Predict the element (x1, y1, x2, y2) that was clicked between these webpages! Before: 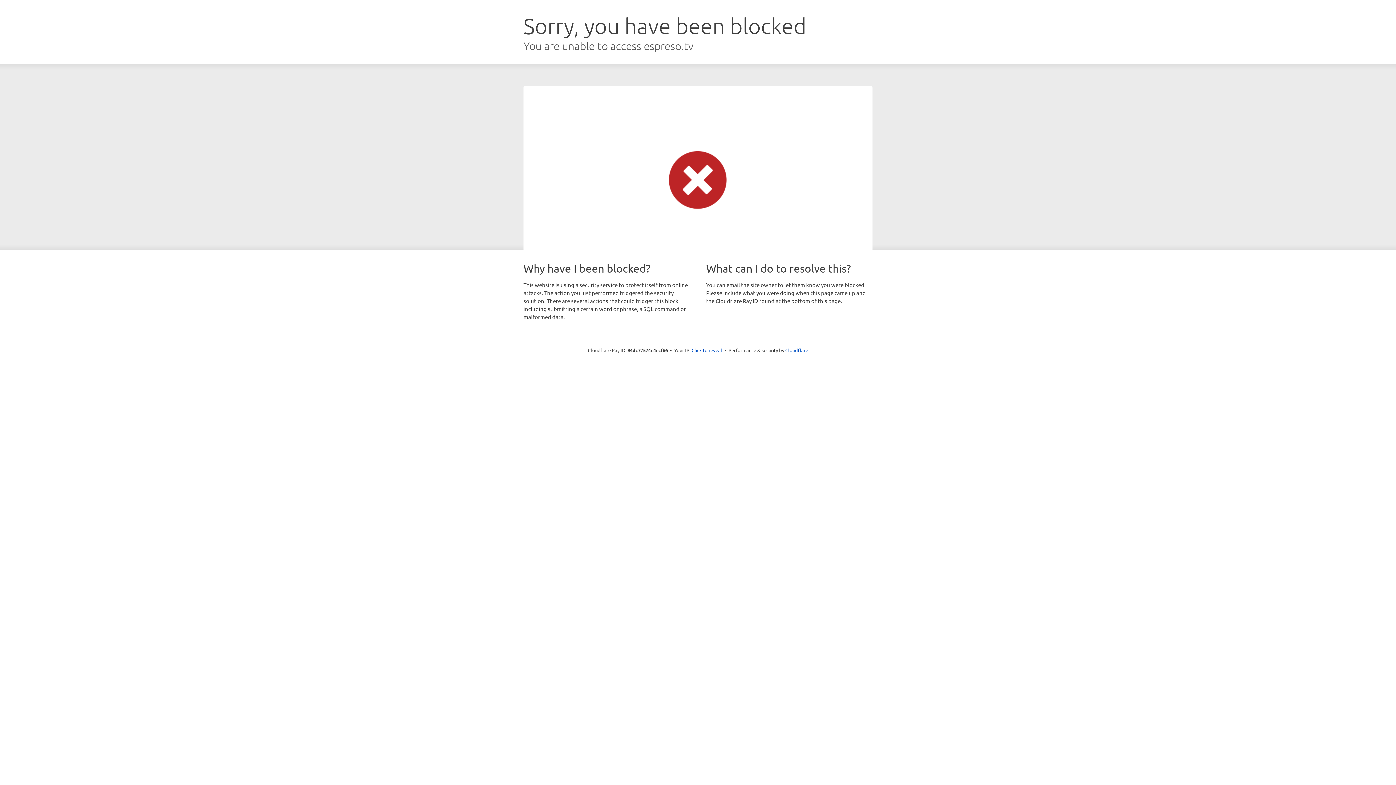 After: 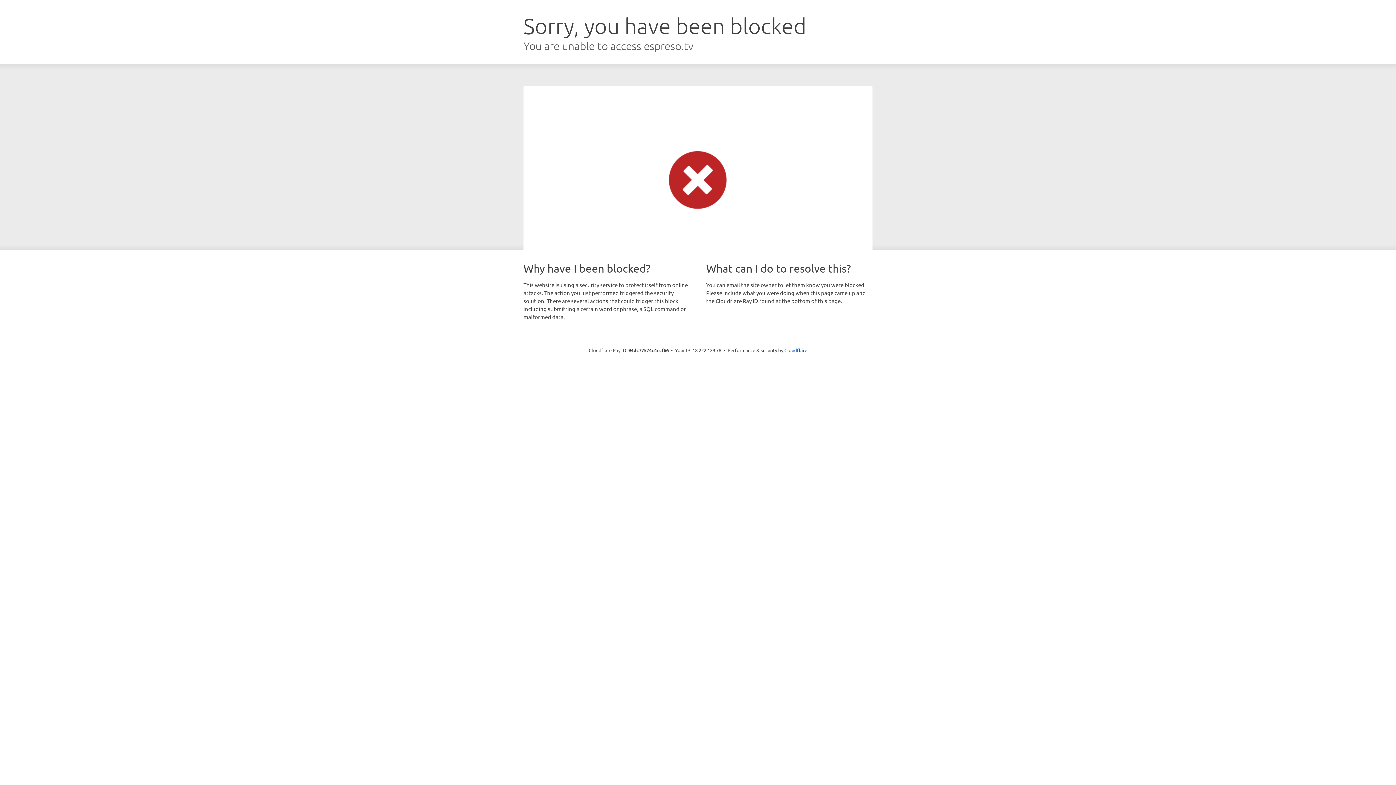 Action: label: Click to reveal bbox: (691, 346, 722, 353)